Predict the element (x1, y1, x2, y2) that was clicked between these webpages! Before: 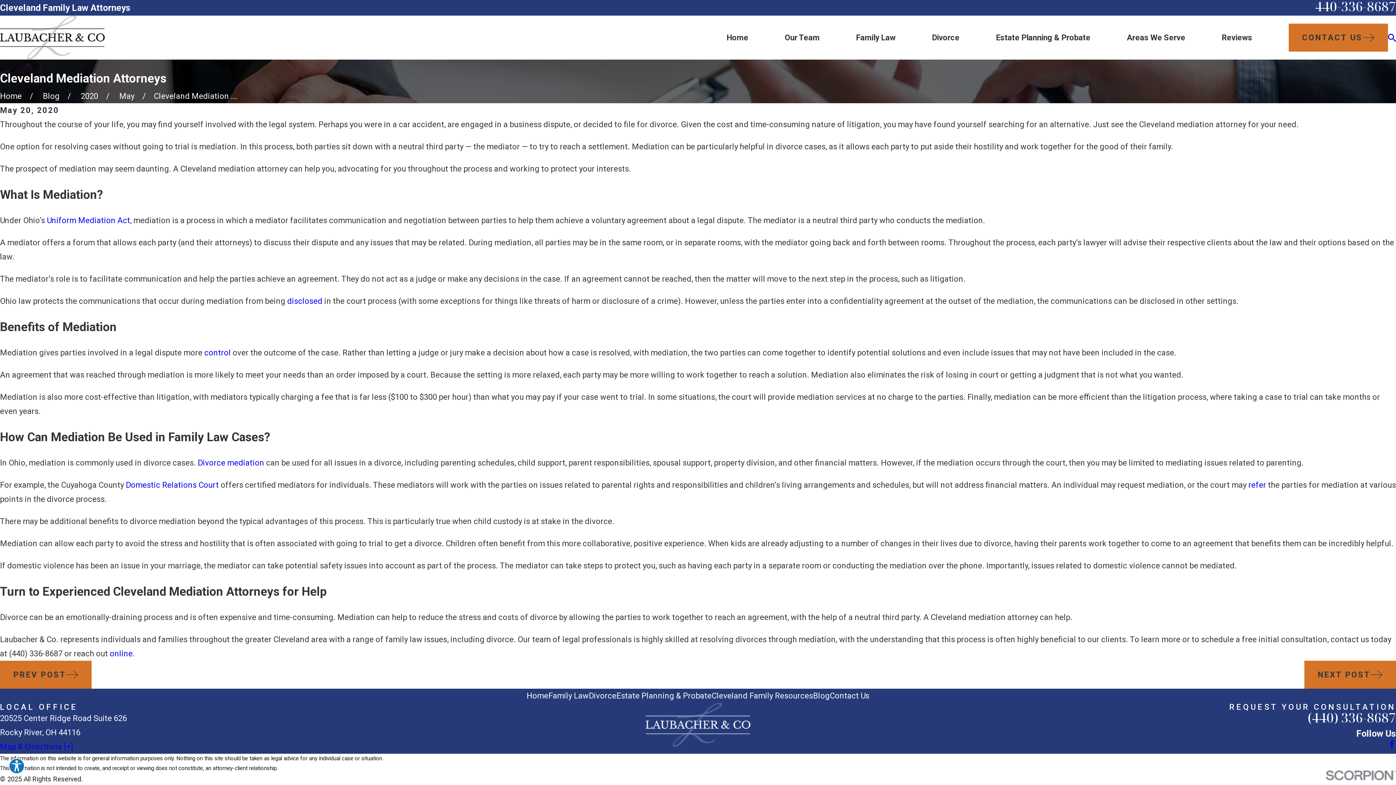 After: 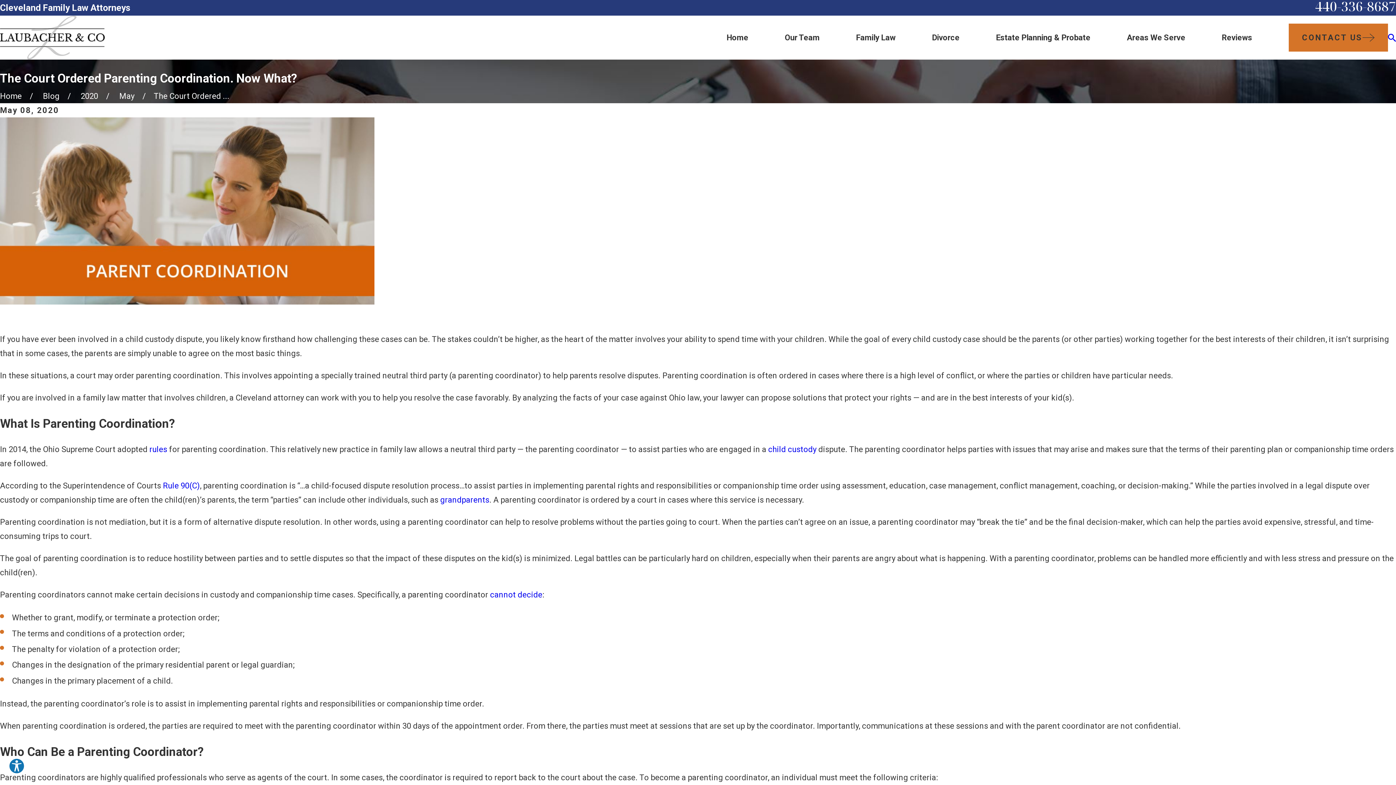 Action: bbox: (0, 661, 91, 689) label: PREV POST